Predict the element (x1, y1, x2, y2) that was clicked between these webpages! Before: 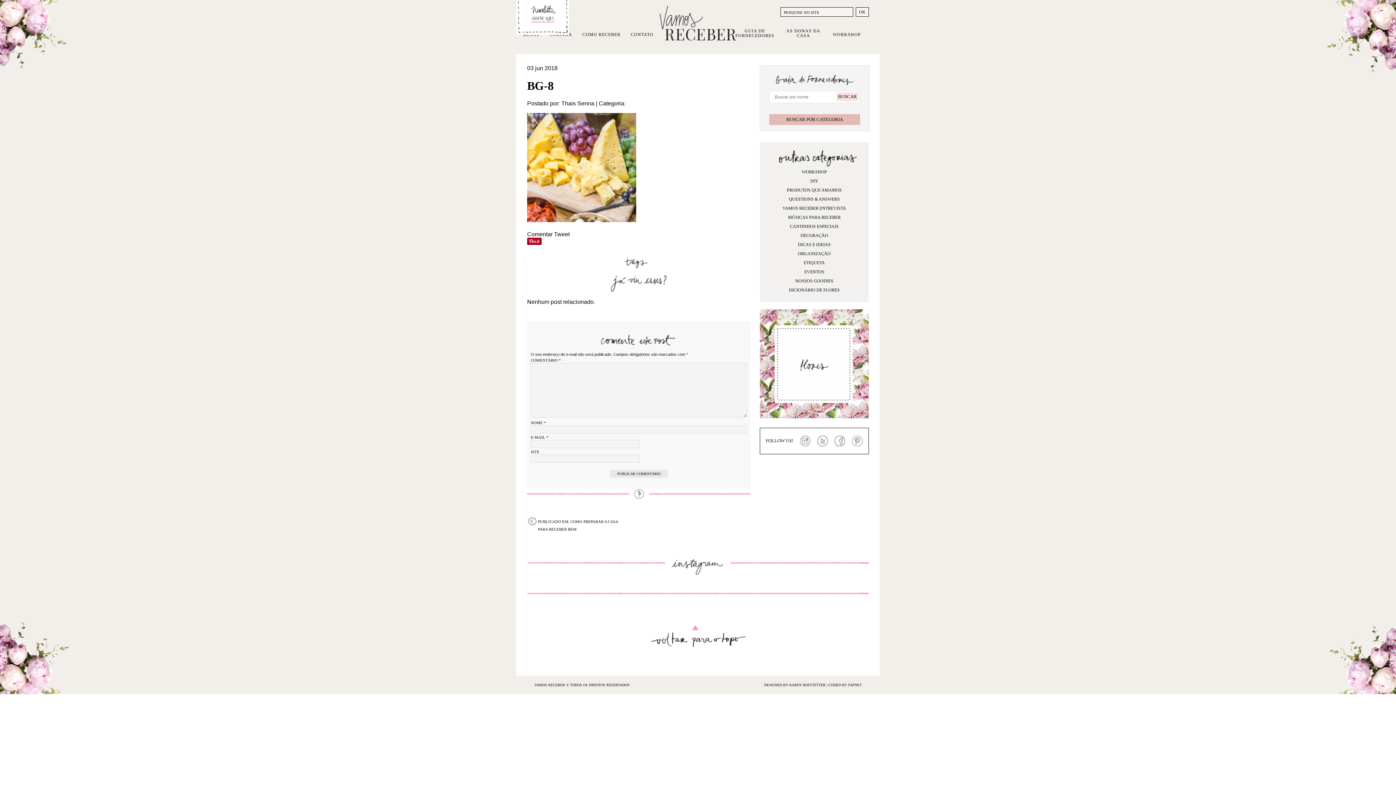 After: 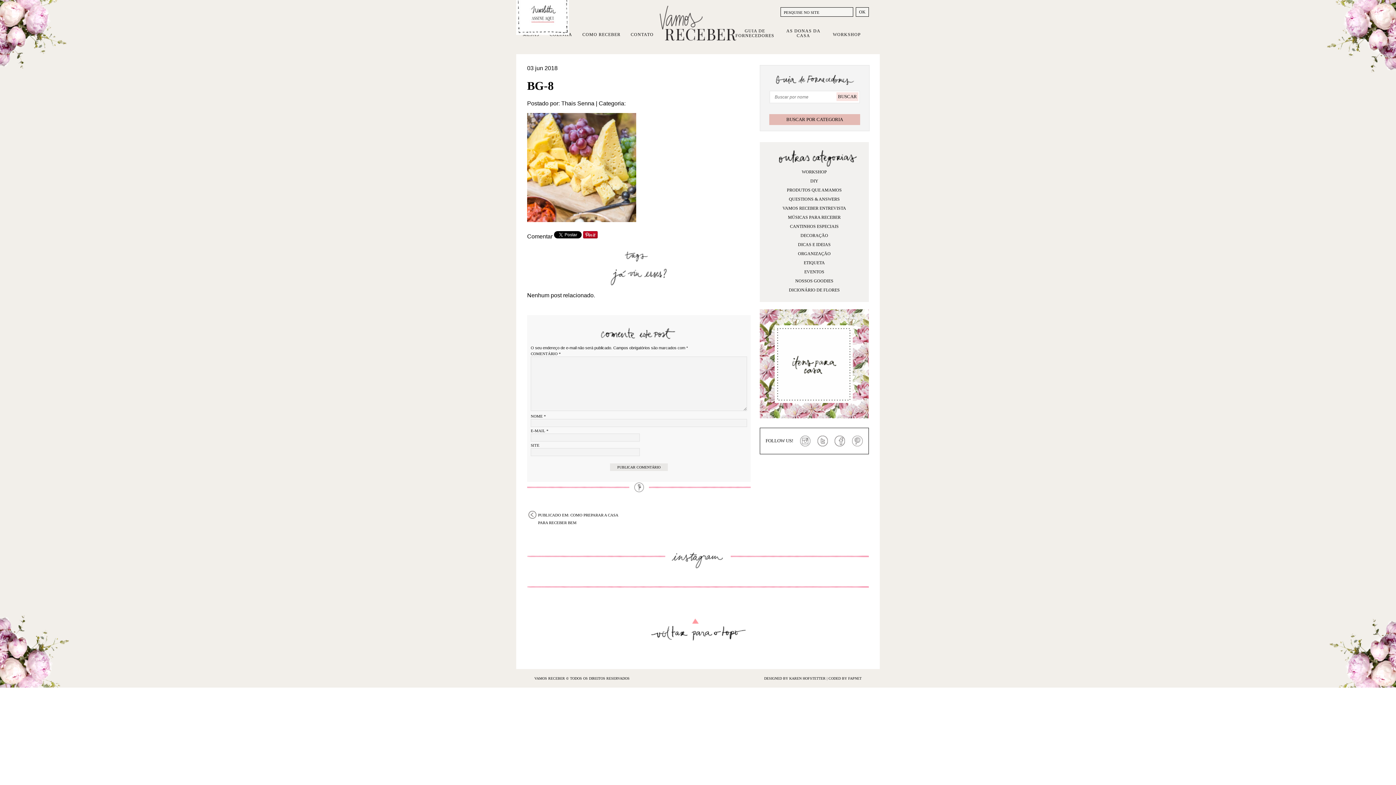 Action: label: Voltar para o topo bbox: (650, 624, 746, 648)